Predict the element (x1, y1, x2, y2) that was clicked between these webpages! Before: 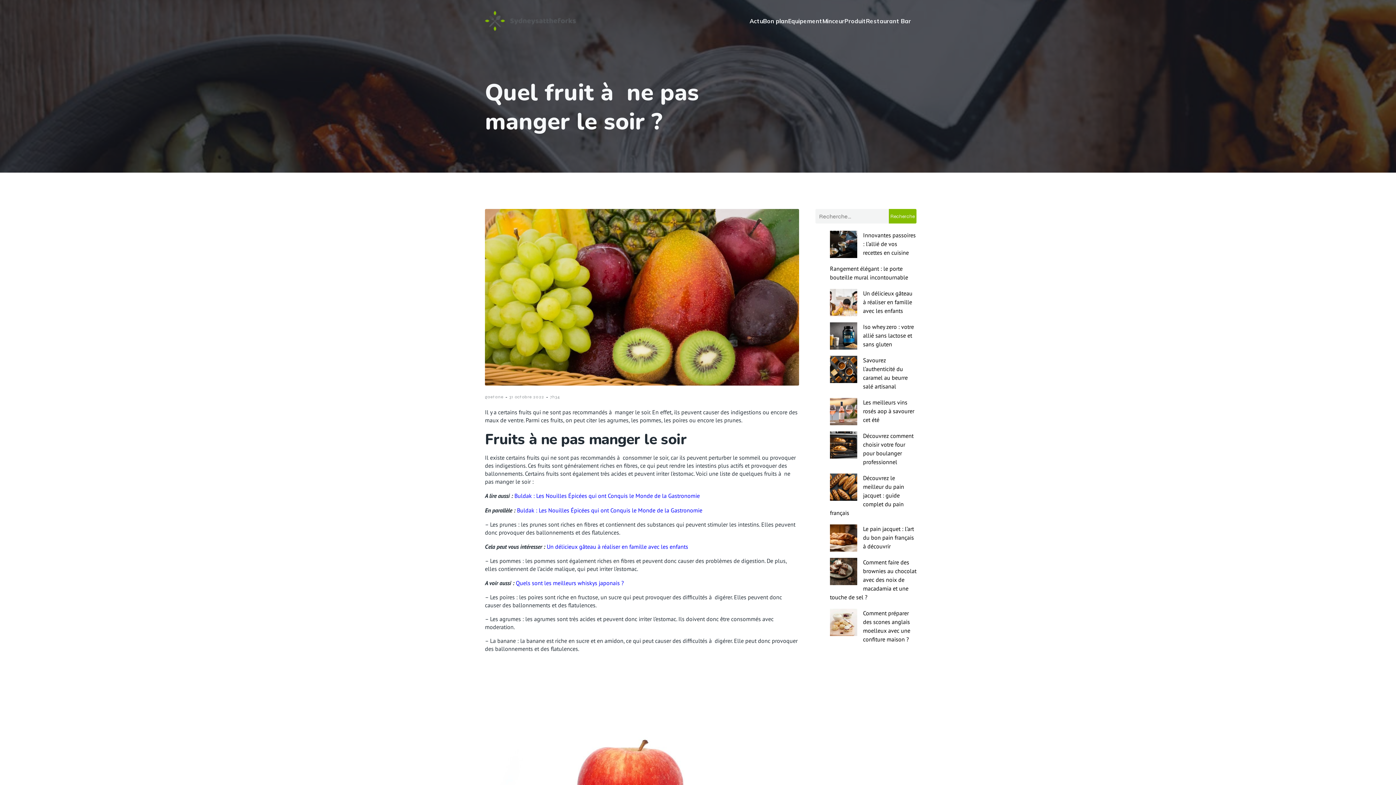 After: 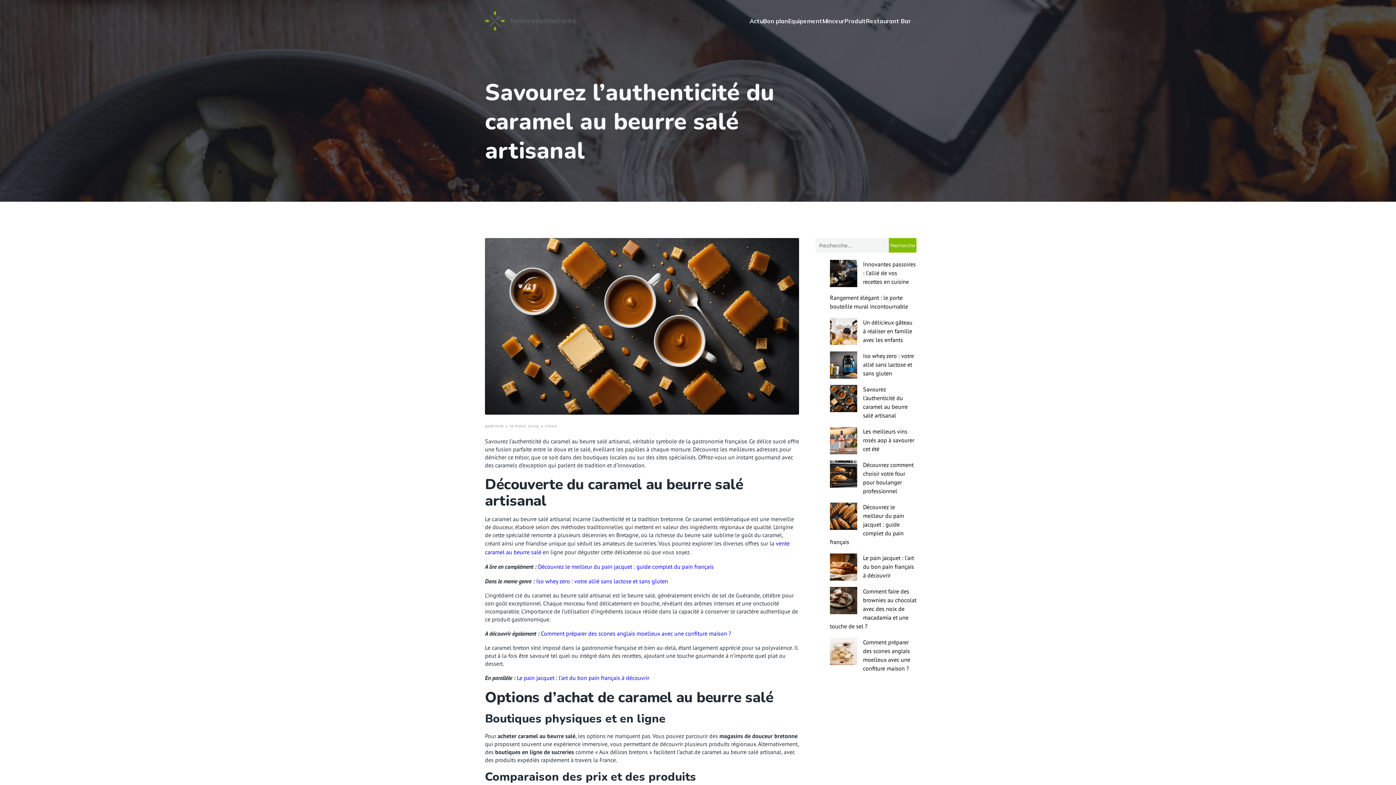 Action: bbox: (830, 356, 857, 385) label: Savourez l’authenticité du caramel au beurre salé artisanal